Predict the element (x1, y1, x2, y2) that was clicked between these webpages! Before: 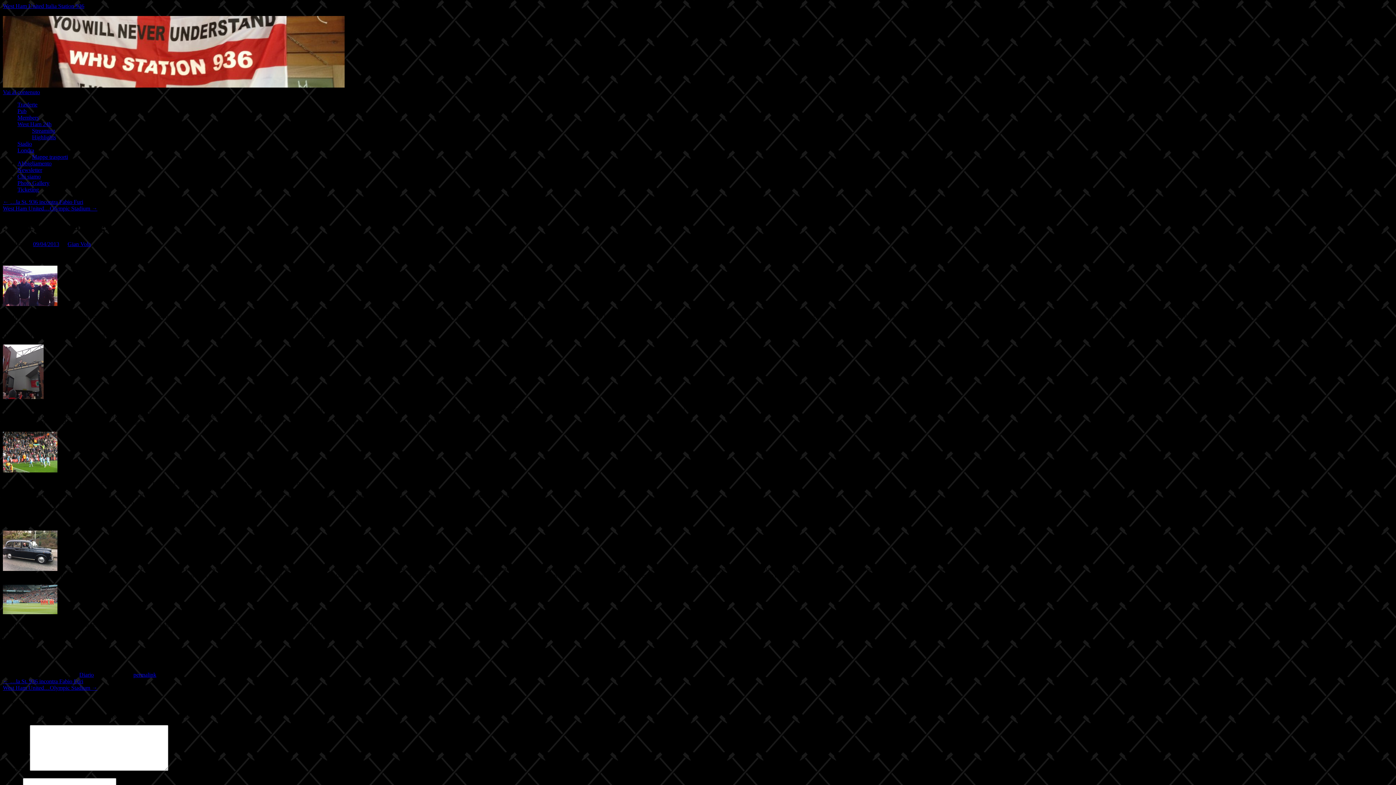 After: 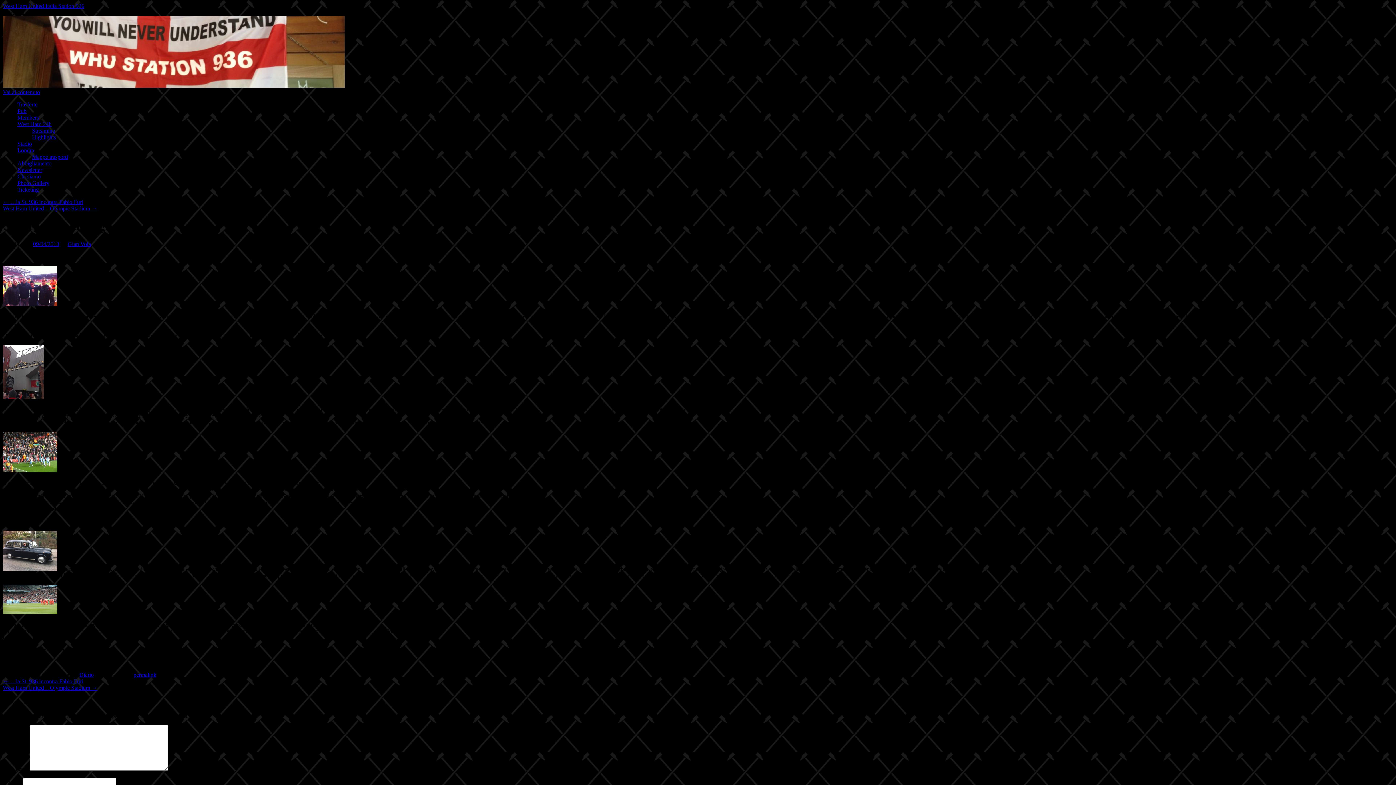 Action: bbox: (133, 671, 156, 678) label: permalink